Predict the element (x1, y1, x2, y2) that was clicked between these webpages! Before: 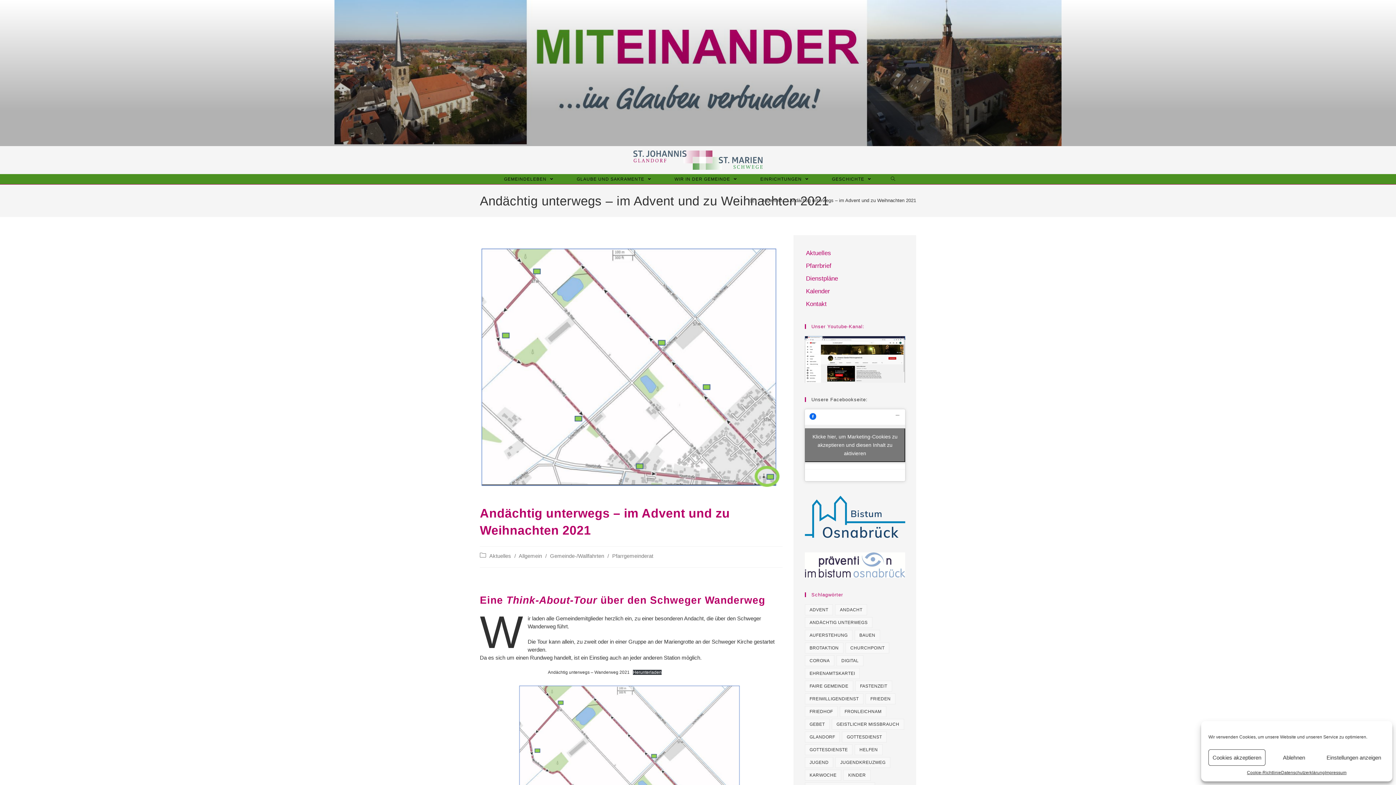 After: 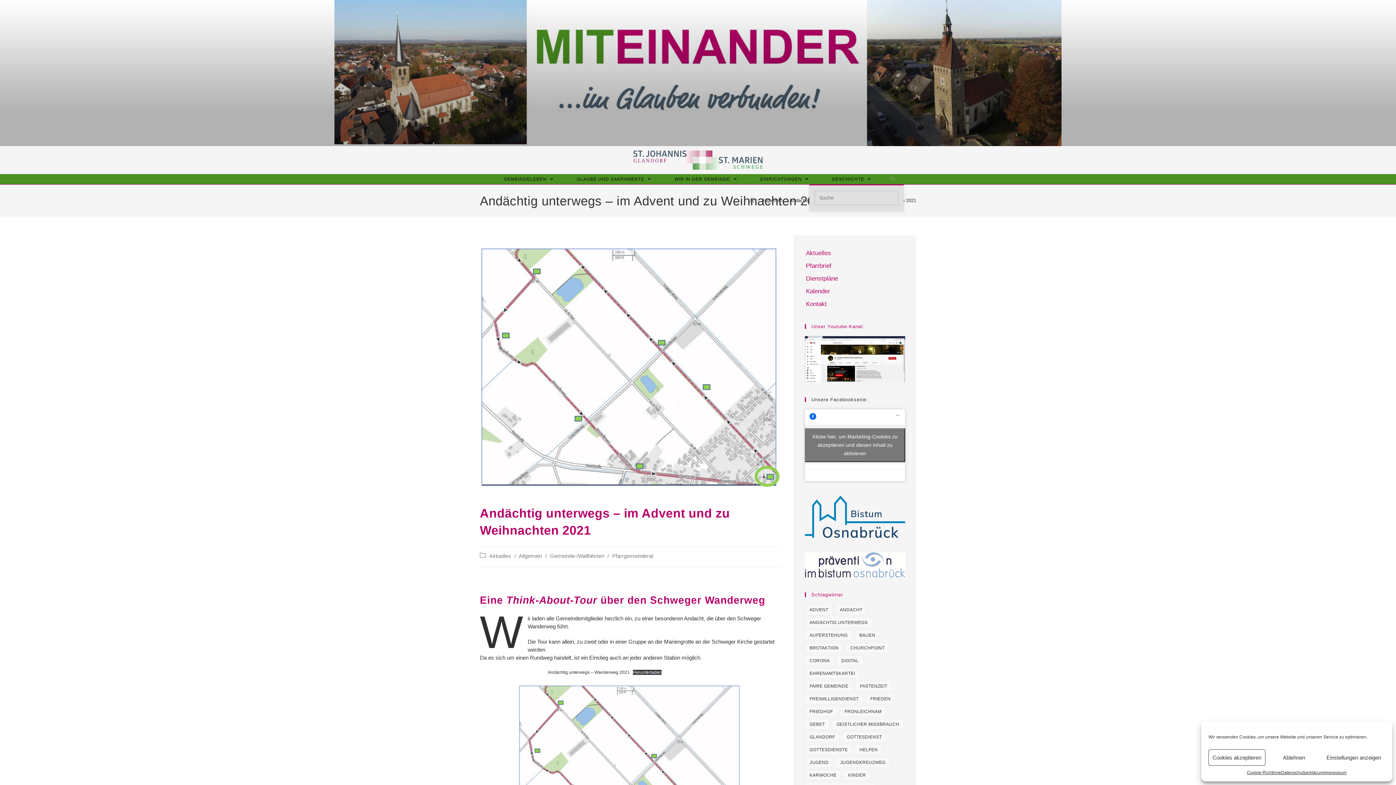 Action: label: Search website bbox: (883, 174, 903, 184)